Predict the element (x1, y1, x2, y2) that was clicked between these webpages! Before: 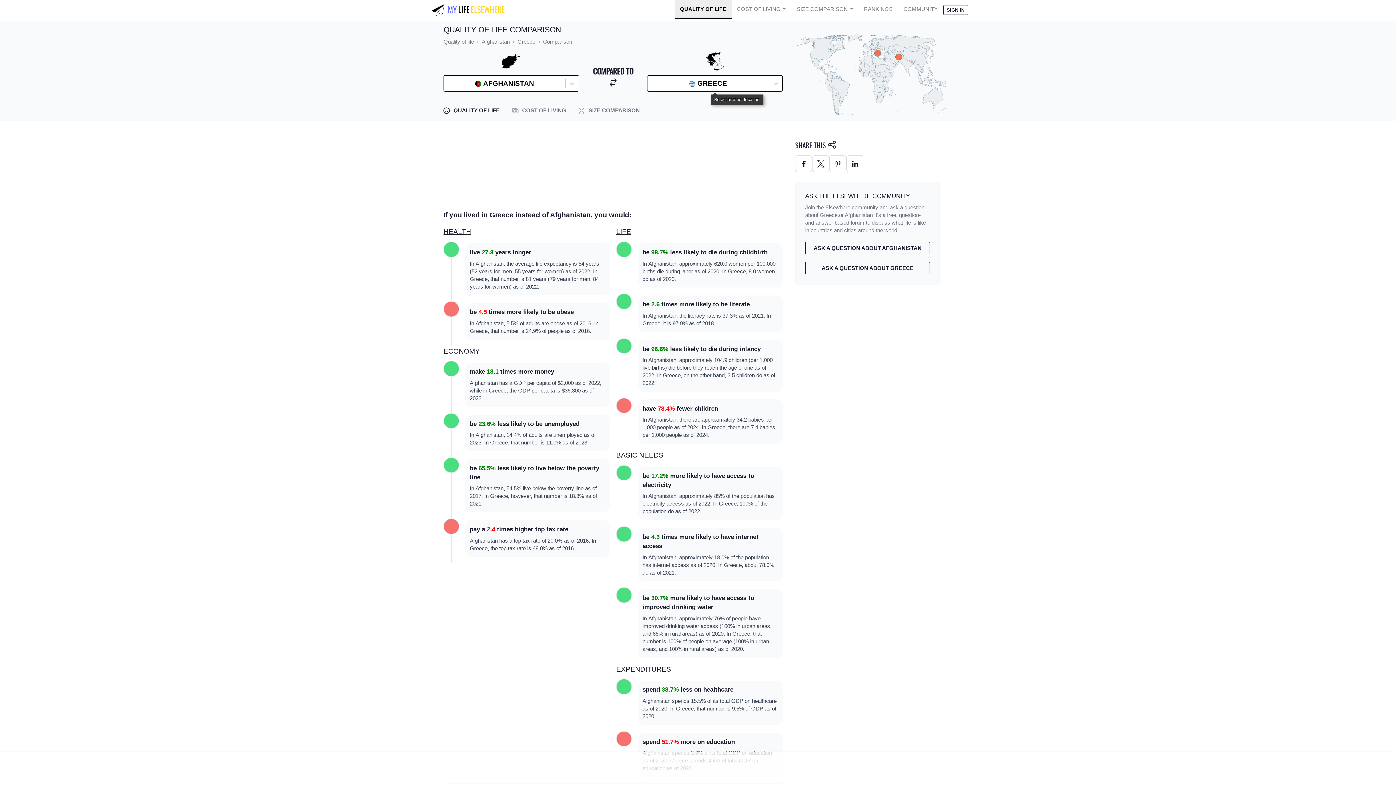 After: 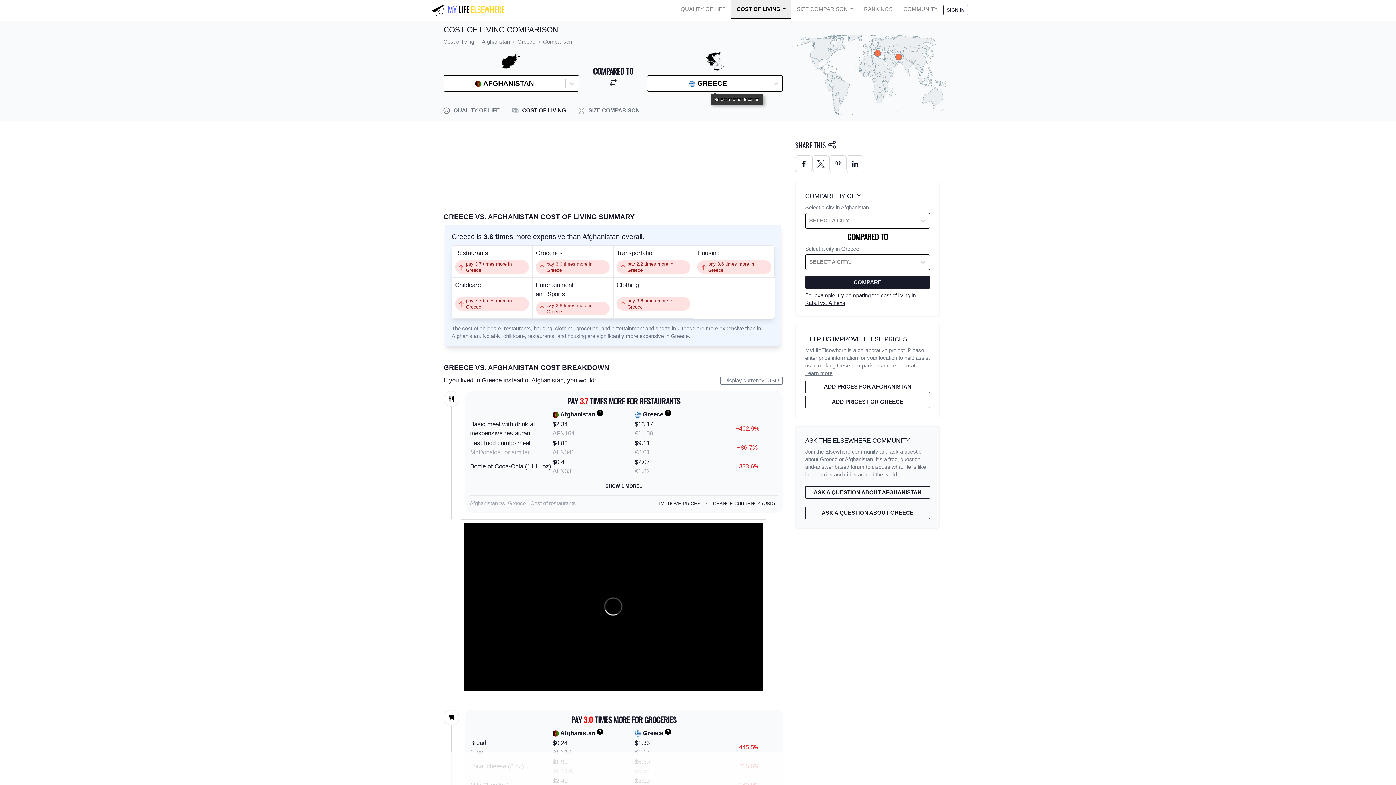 Action: bbox: (512, 100, 566, 121) label: COST OF LIVING